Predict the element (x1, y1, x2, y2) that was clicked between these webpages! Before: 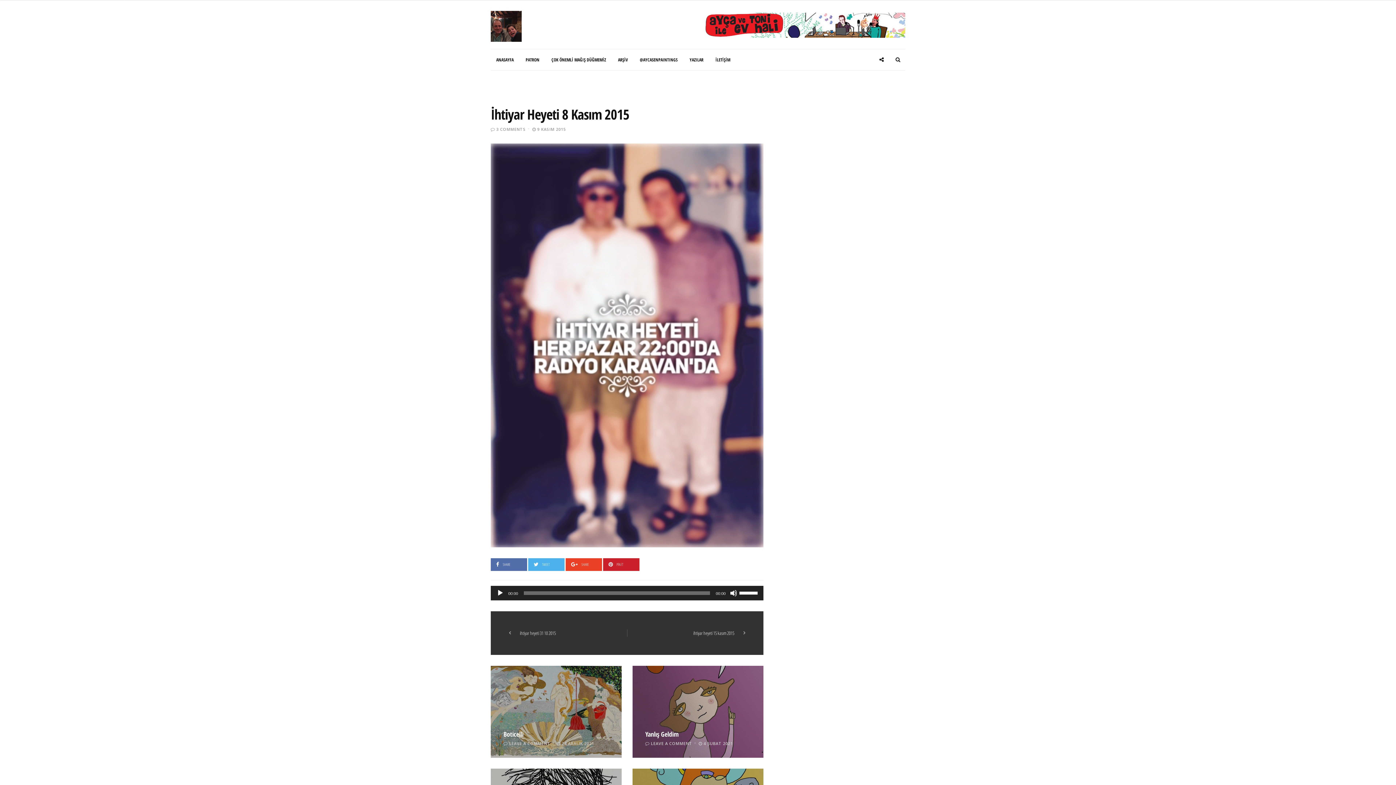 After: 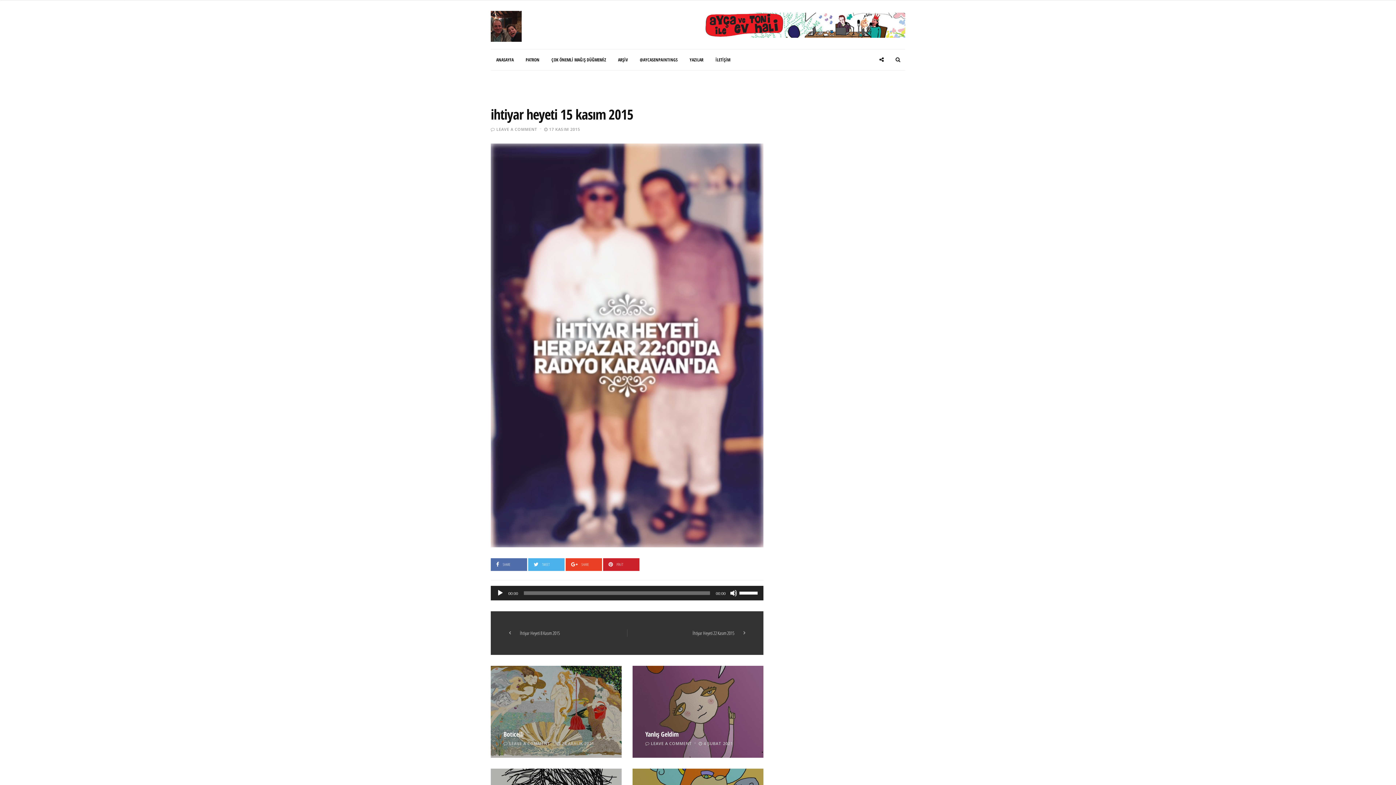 Action: label: ihtiyar heyeti 15 kasım 2015 bbox: (693, 630, 734, 636)